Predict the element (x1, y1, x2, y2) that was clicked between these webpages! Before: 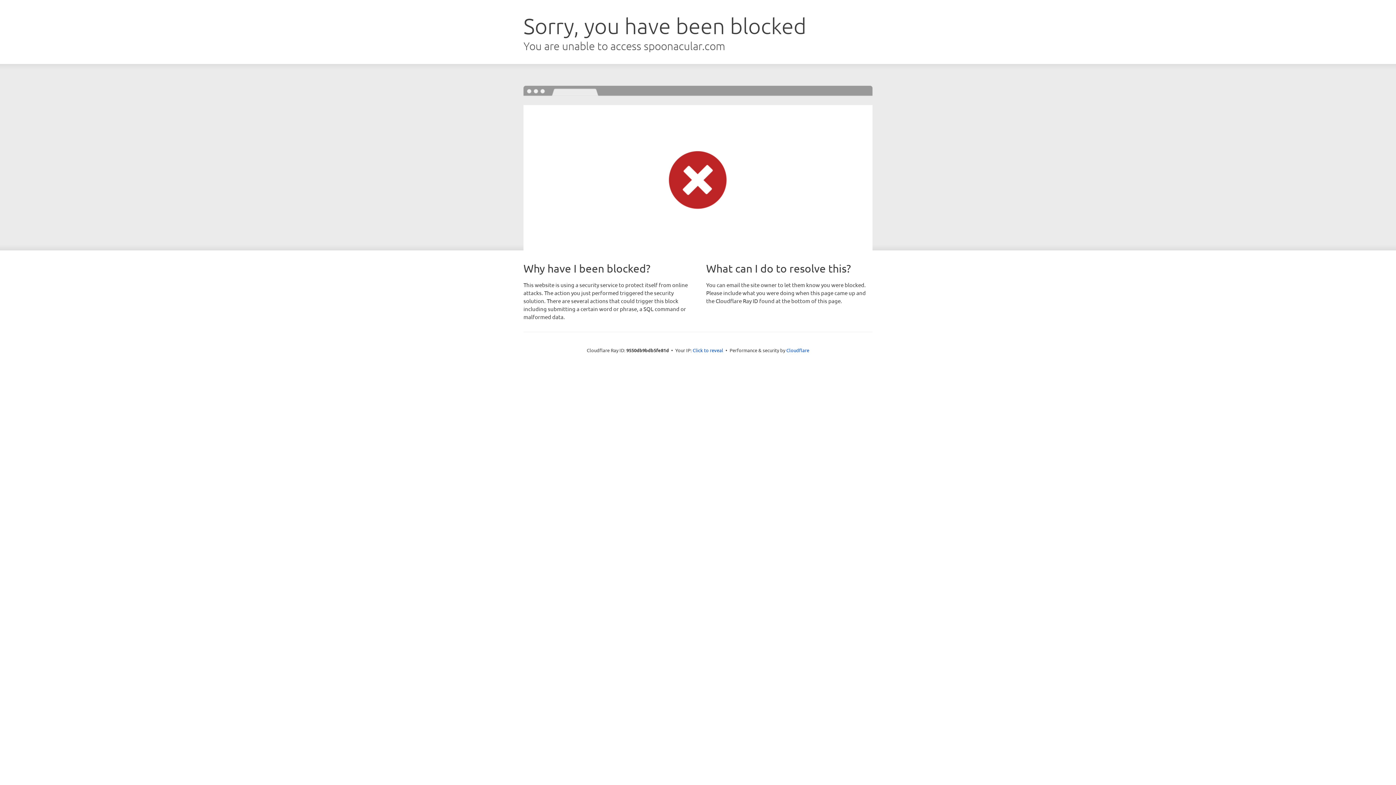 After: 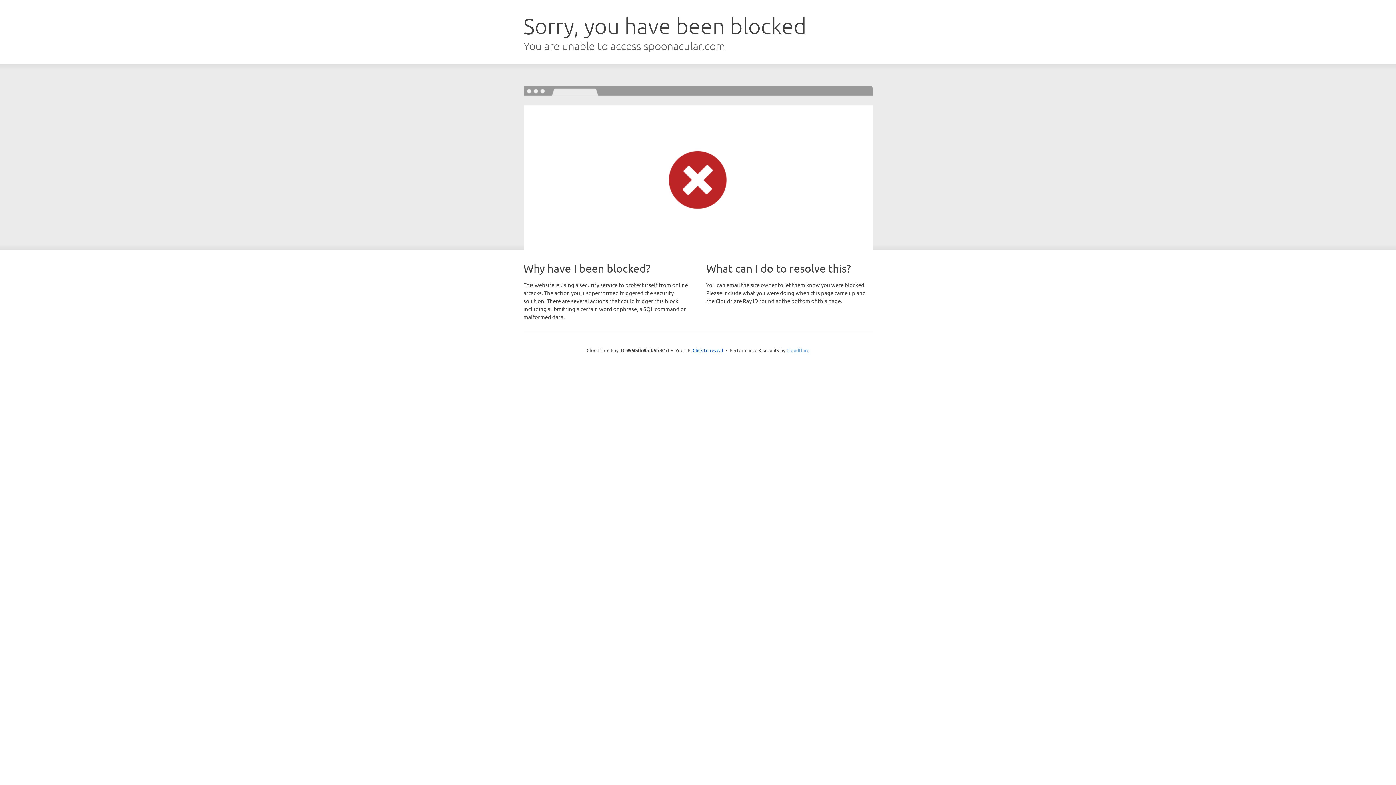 Action: bbox: (786, 347, 809, 353) label: Cloudflare